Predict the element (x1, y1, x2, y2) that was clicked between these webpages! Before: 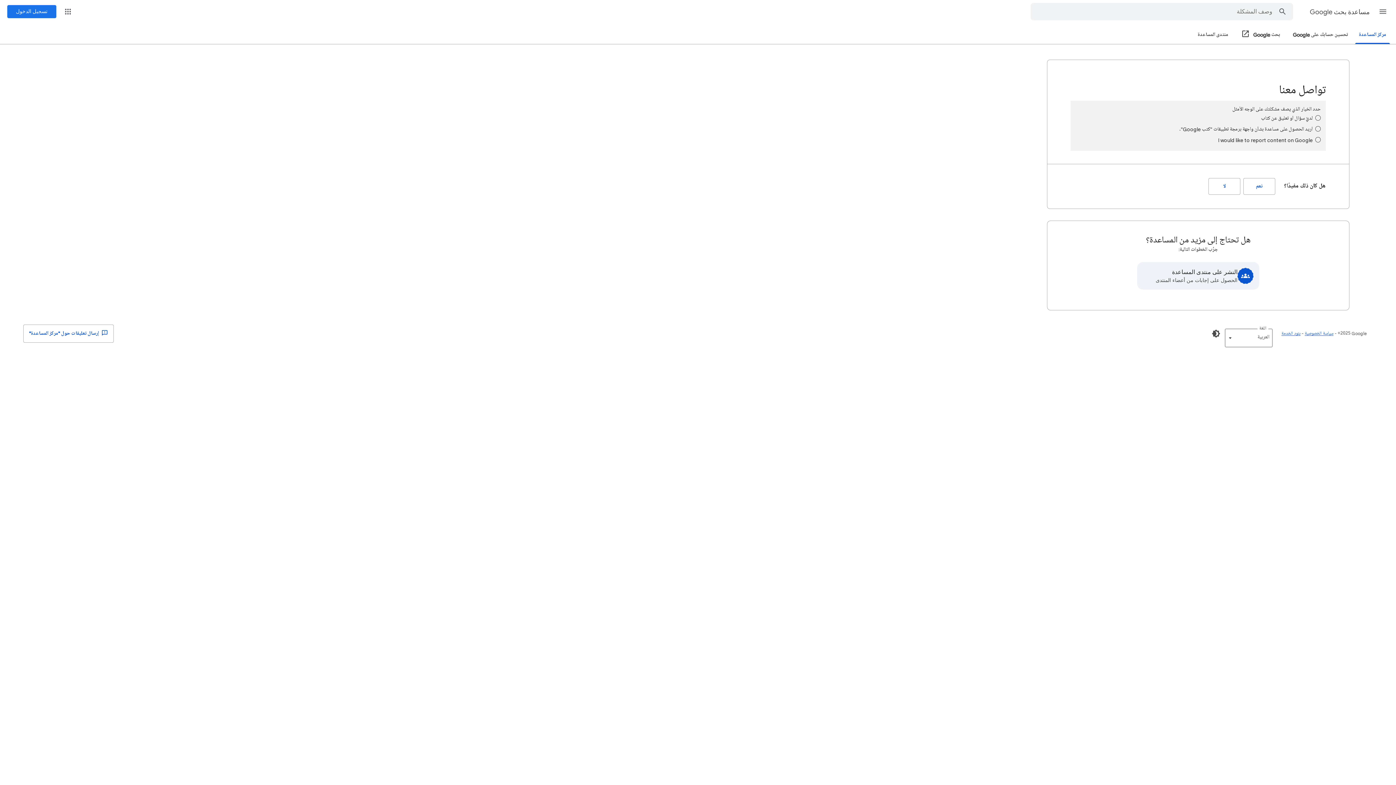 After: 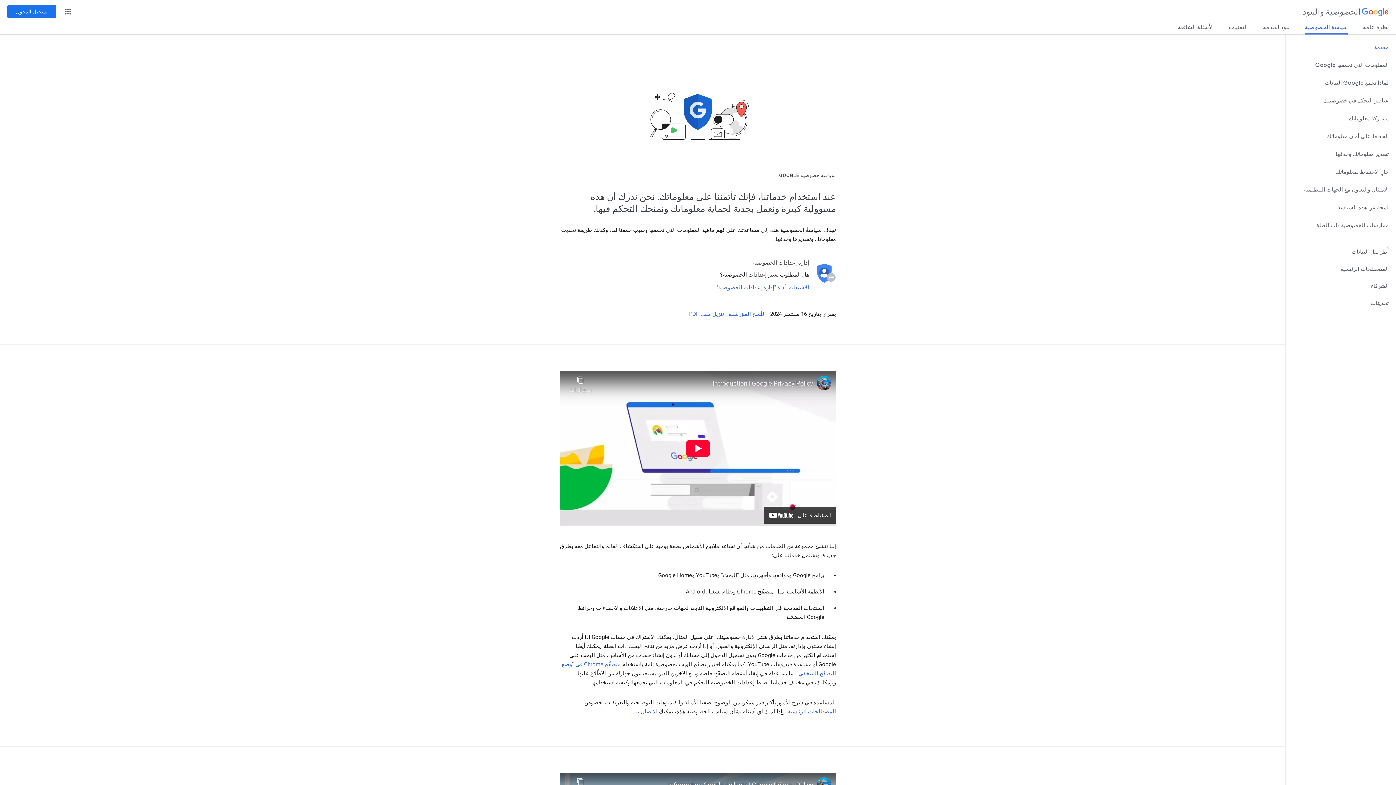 Action: bbox: (1305, 330, 1333, 336) label: سياسة الخصوصية